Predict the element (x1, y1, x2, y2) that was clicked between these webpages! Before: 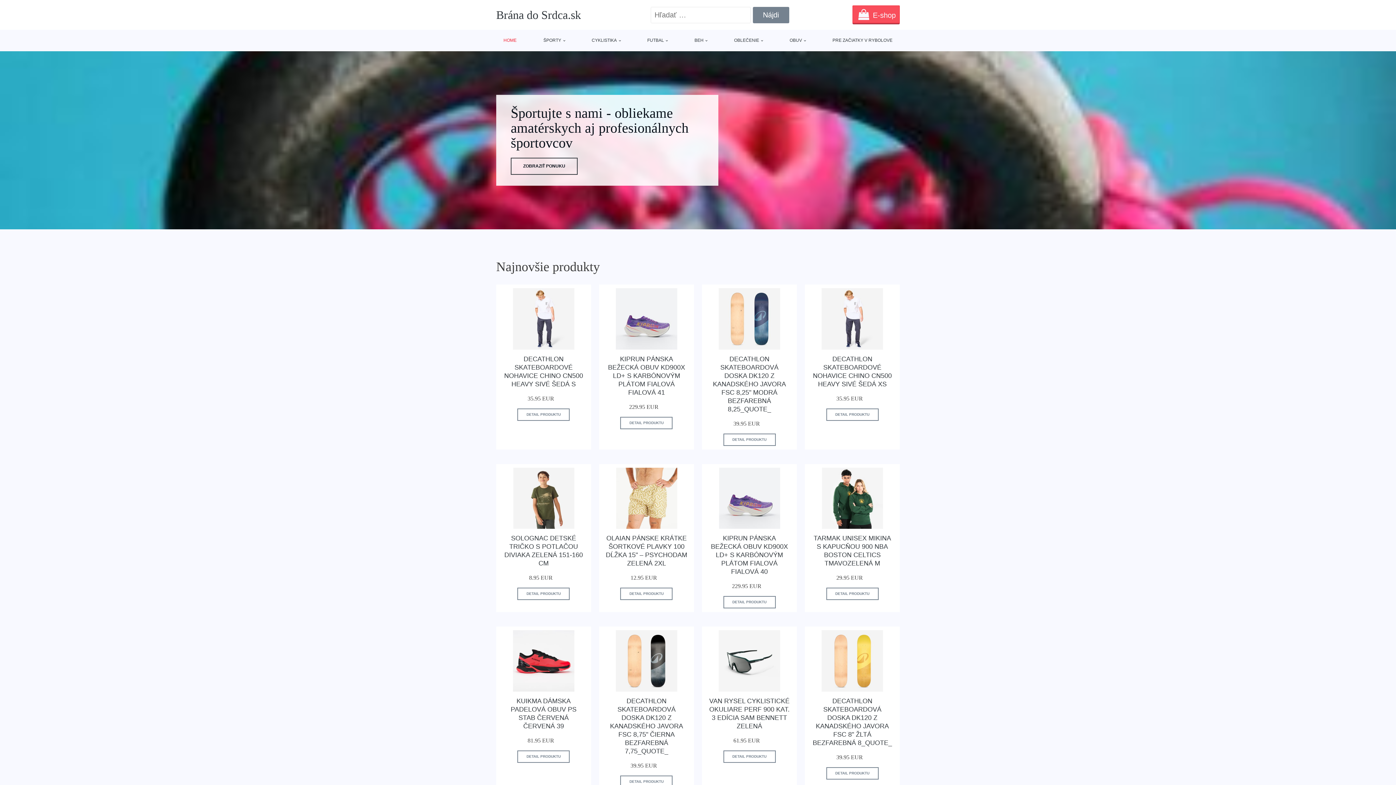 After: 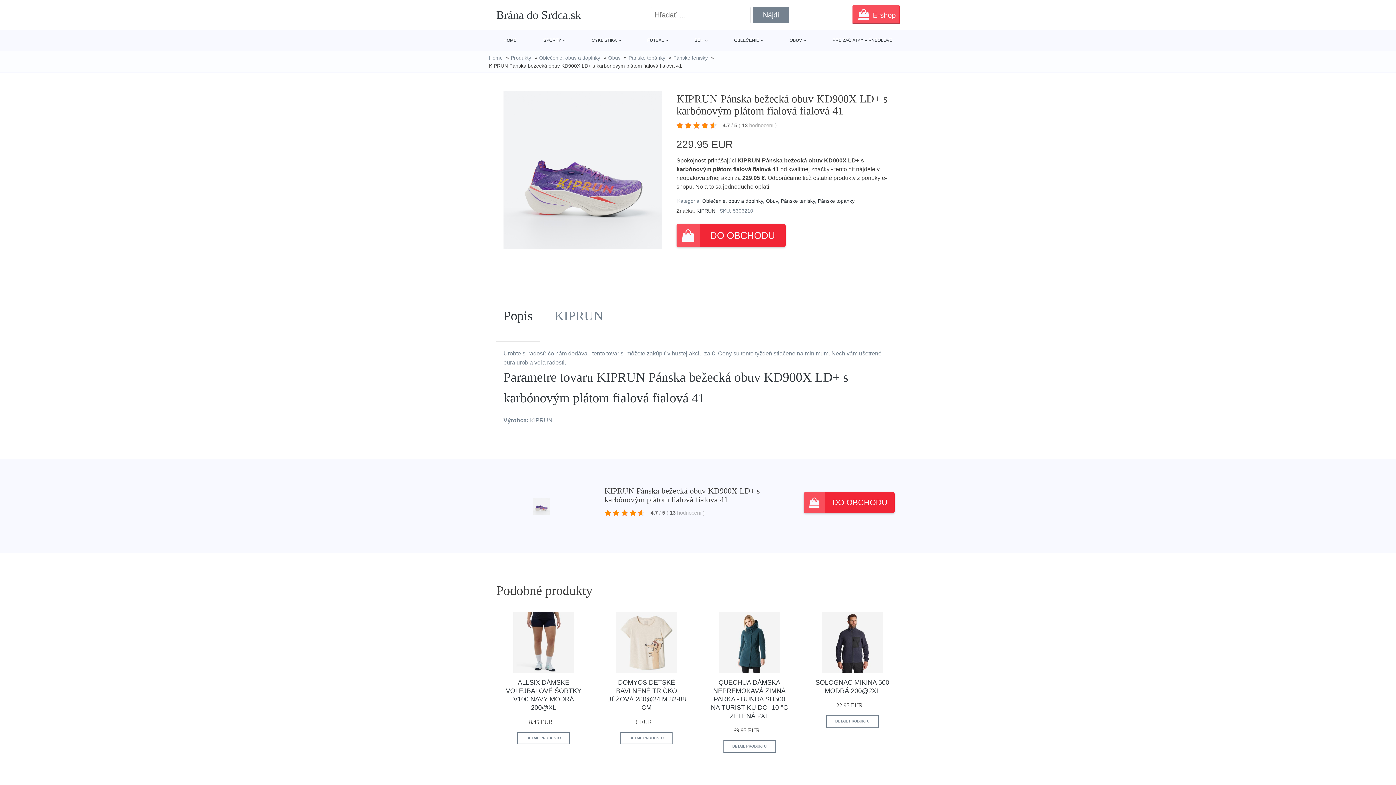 Action: bbox: (608, 355, 685, 396) label: KIPRUN PÁNSKA BEŽECKÁ OBUV KD900X LD+ S KARBÓNOVÝM PLÁTOM FIALOVÁ FIALOVÁ 41